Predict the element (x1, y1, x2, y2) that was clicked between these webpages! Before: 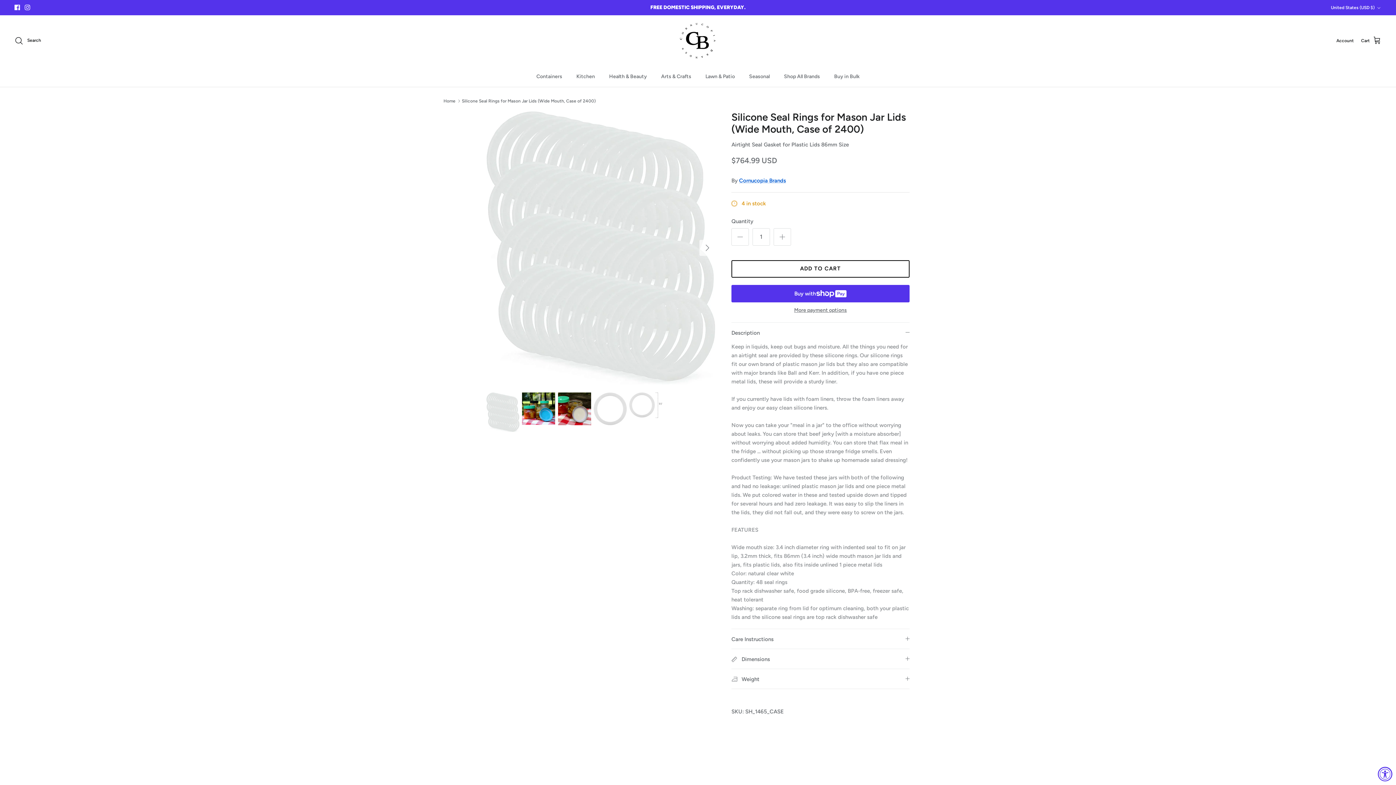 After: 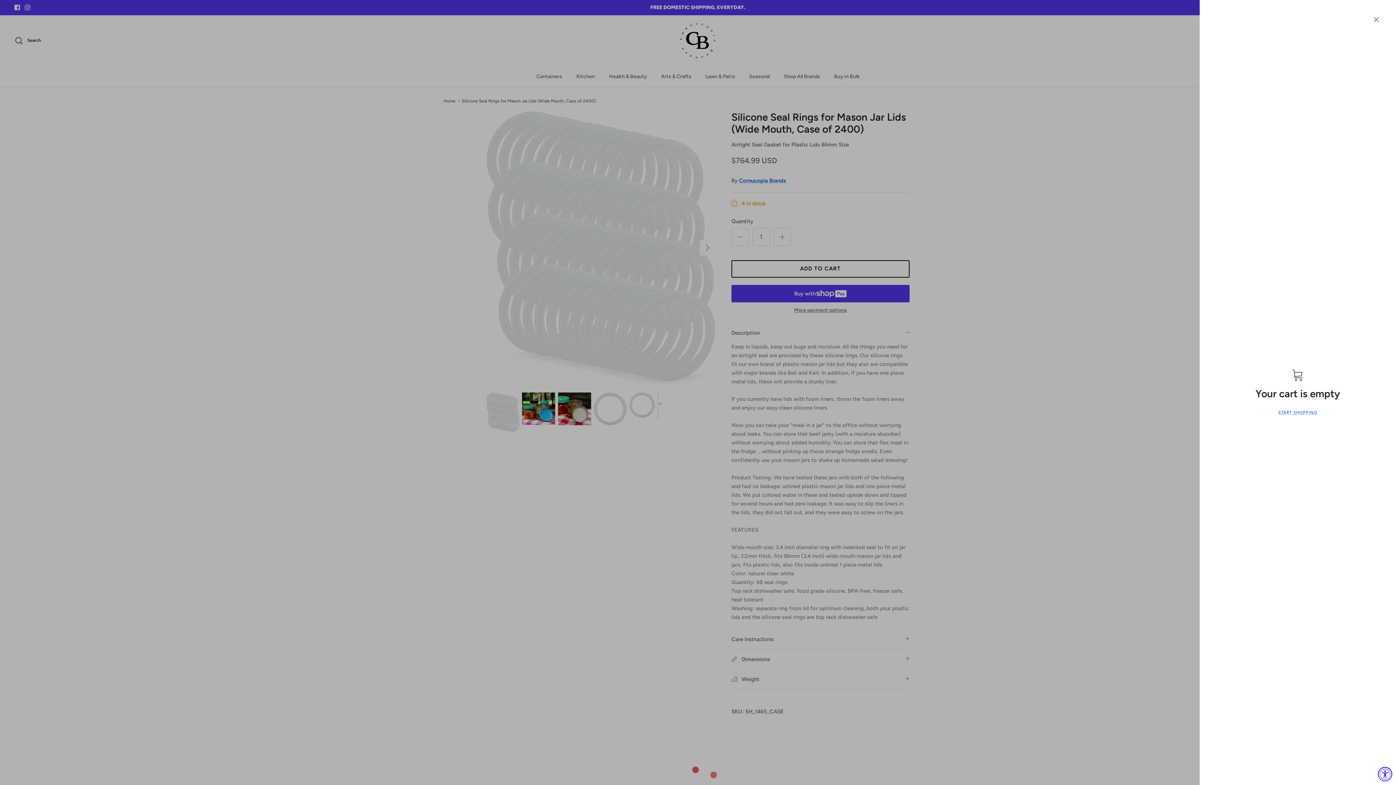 Action: label: Cart bbox: (1361, 36, 1381, 45)